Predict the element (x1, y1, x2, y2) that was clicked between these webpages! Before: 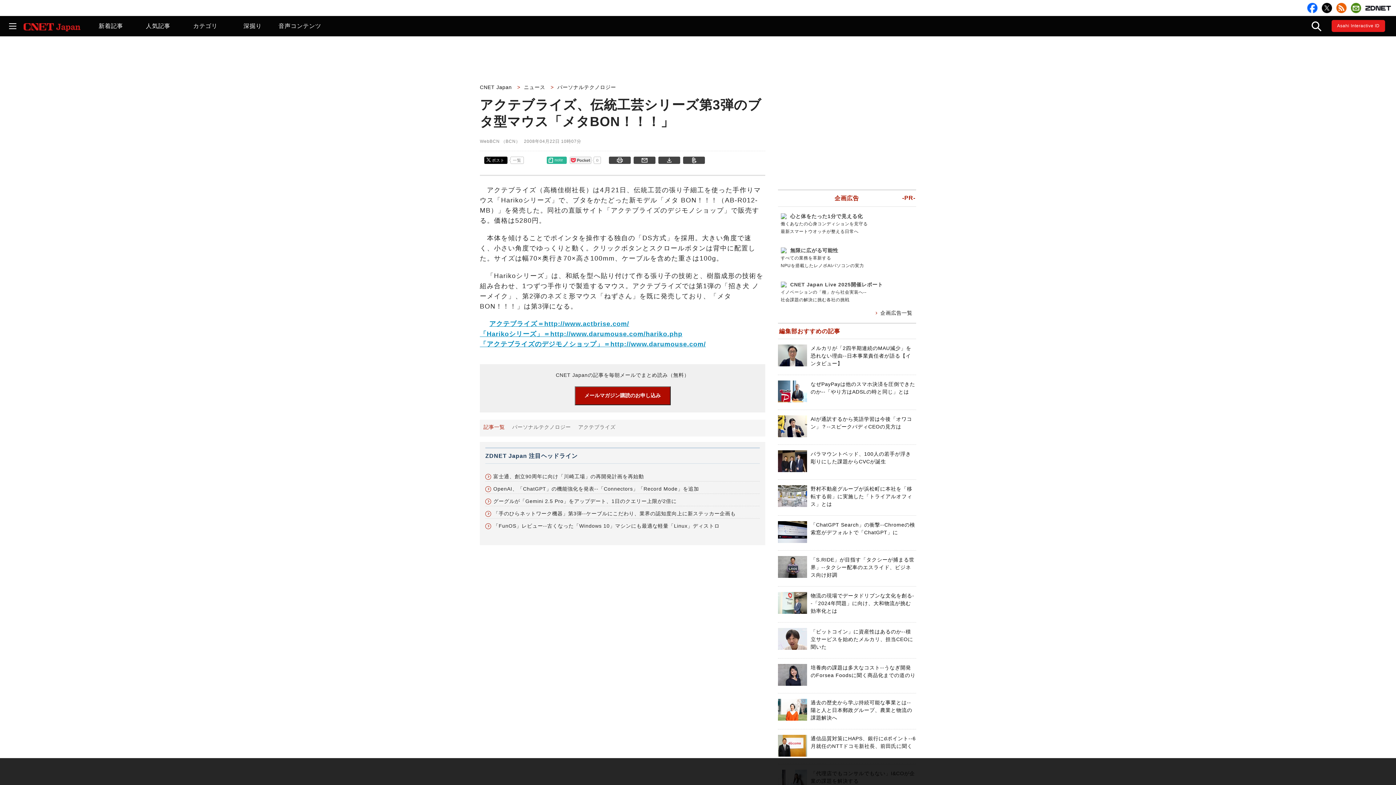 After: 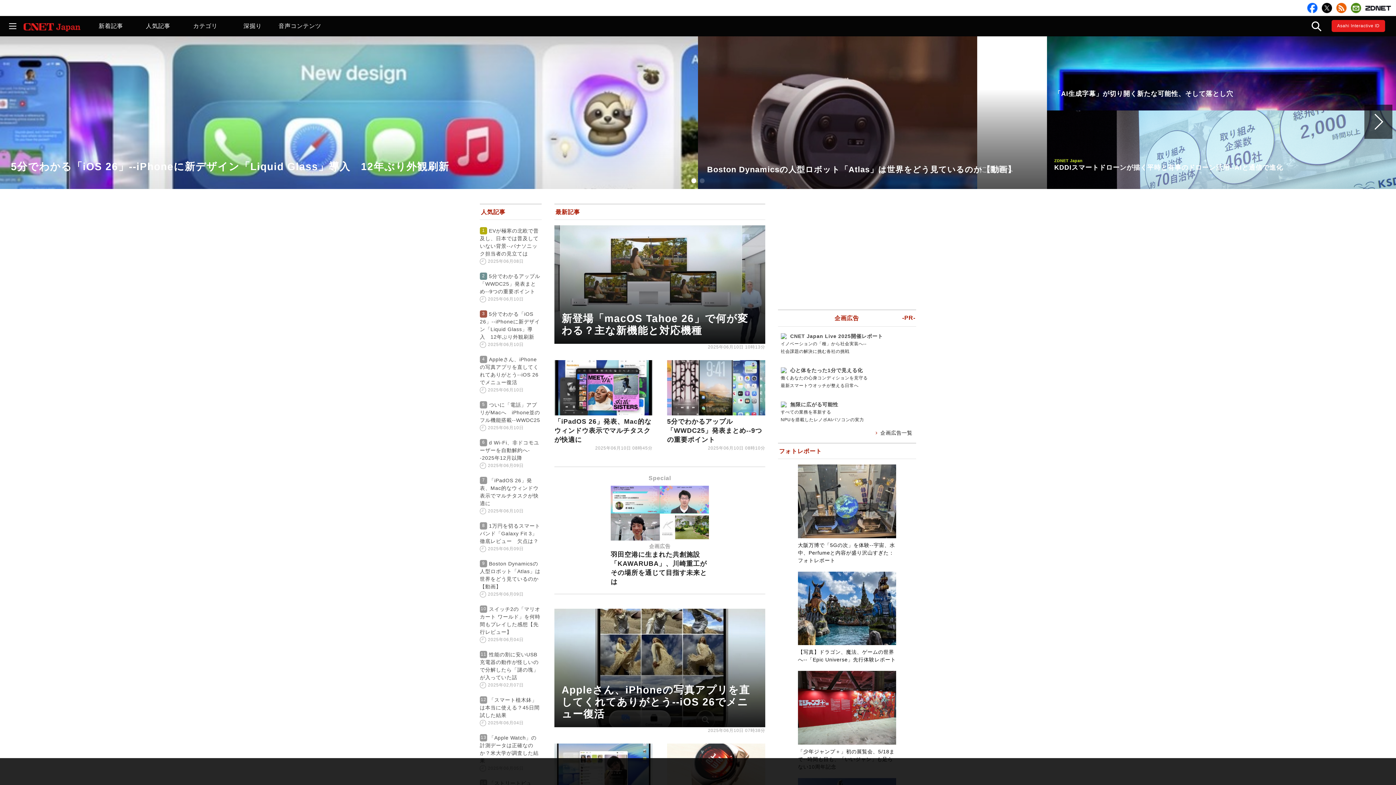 Action: bbox: (23, 26, 80, 32)